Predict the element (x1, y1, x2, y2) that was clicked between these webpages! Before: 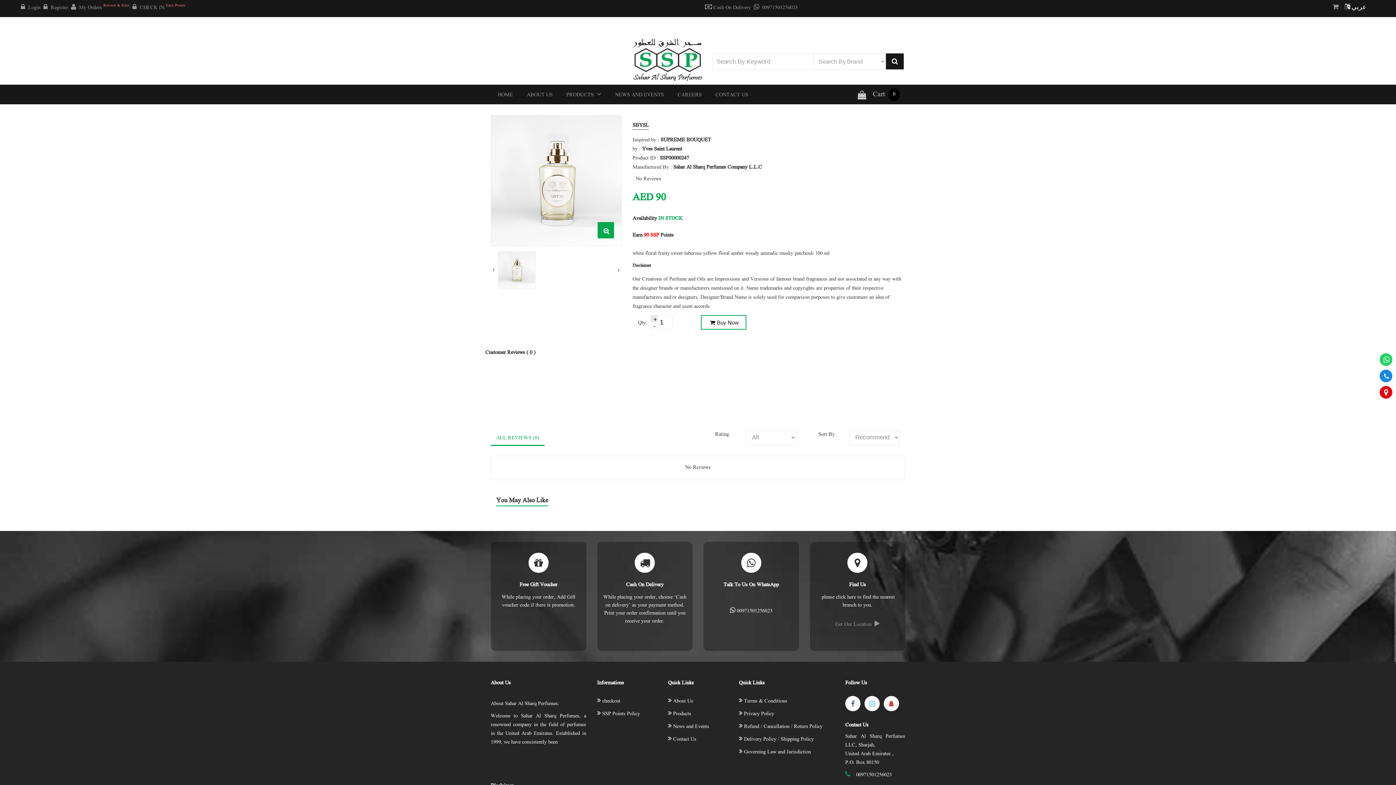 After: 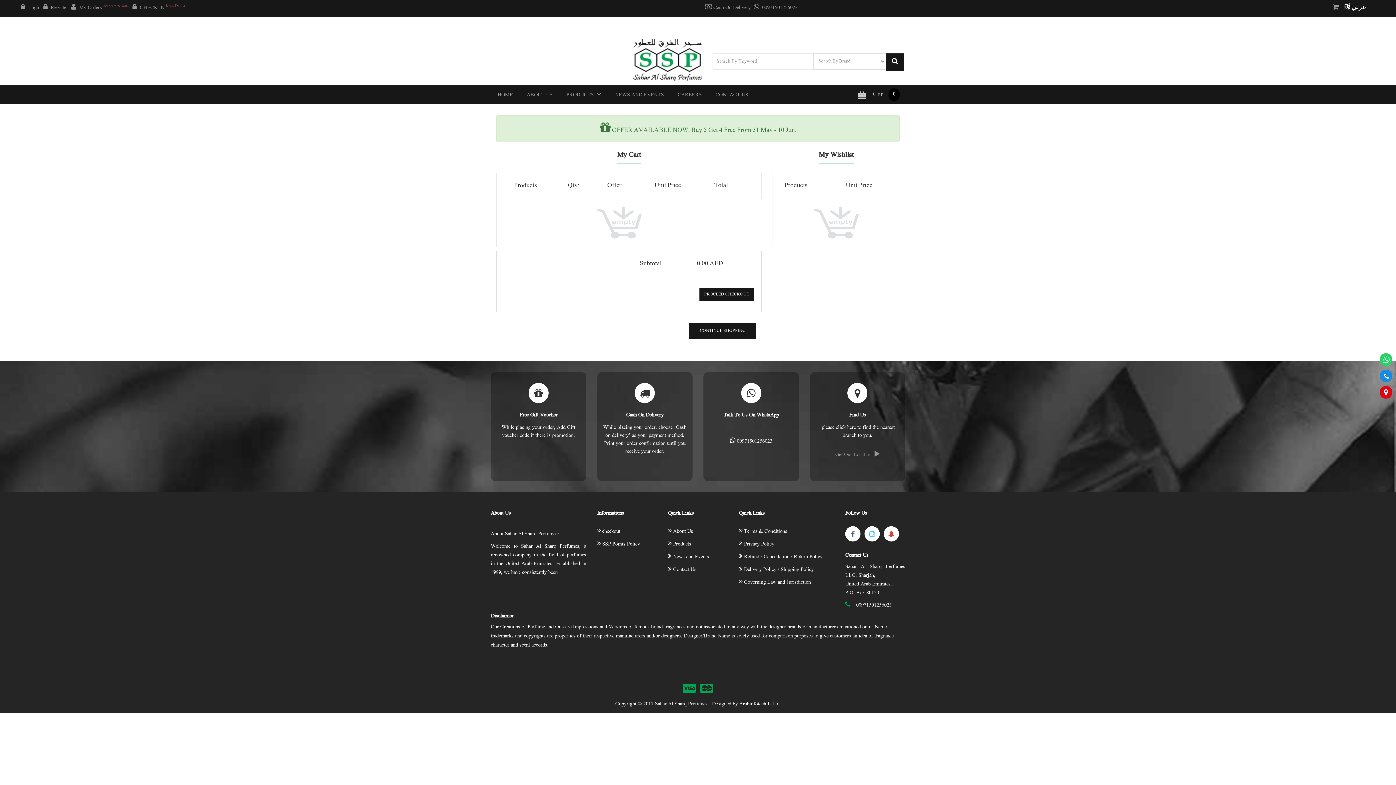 Action: label: Cart
0 bbox: (852, 84, 905, 104)